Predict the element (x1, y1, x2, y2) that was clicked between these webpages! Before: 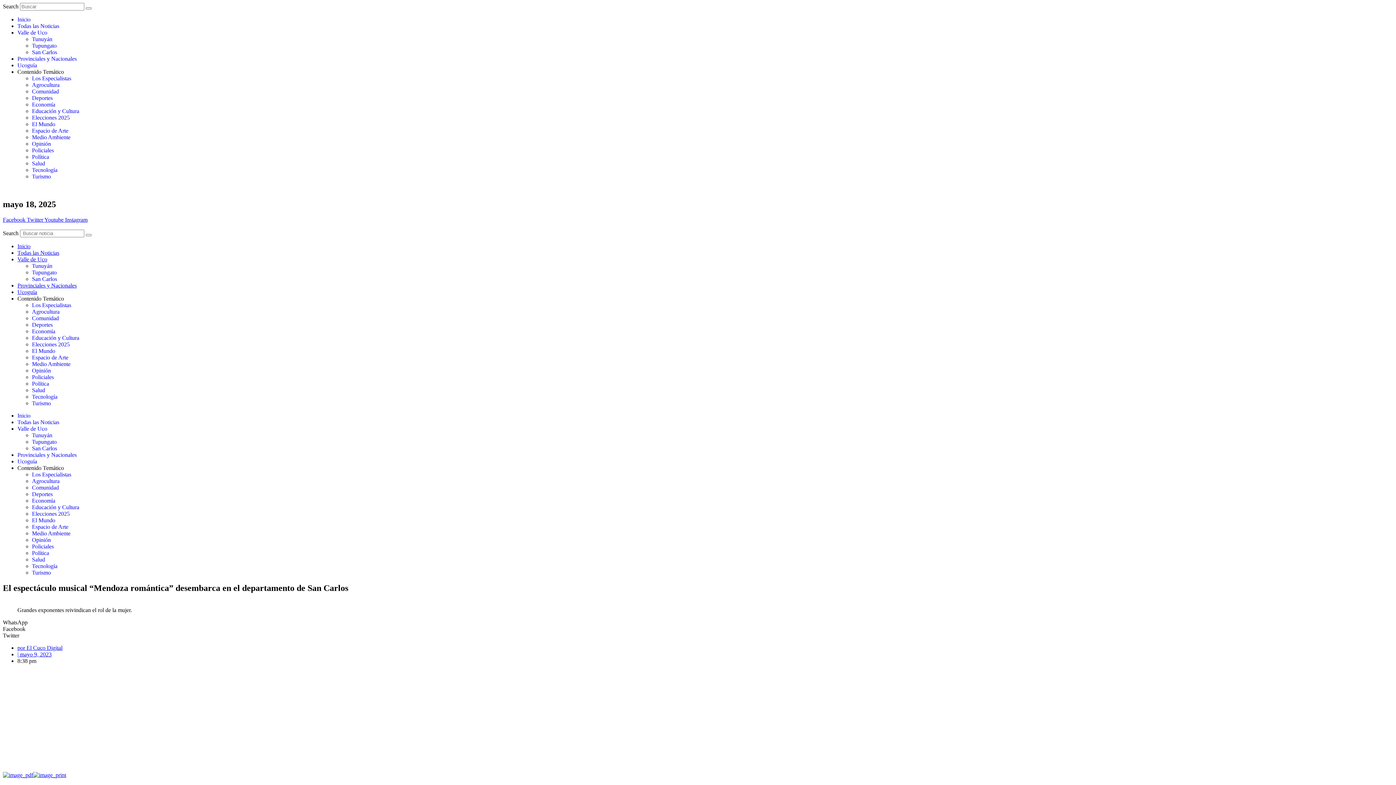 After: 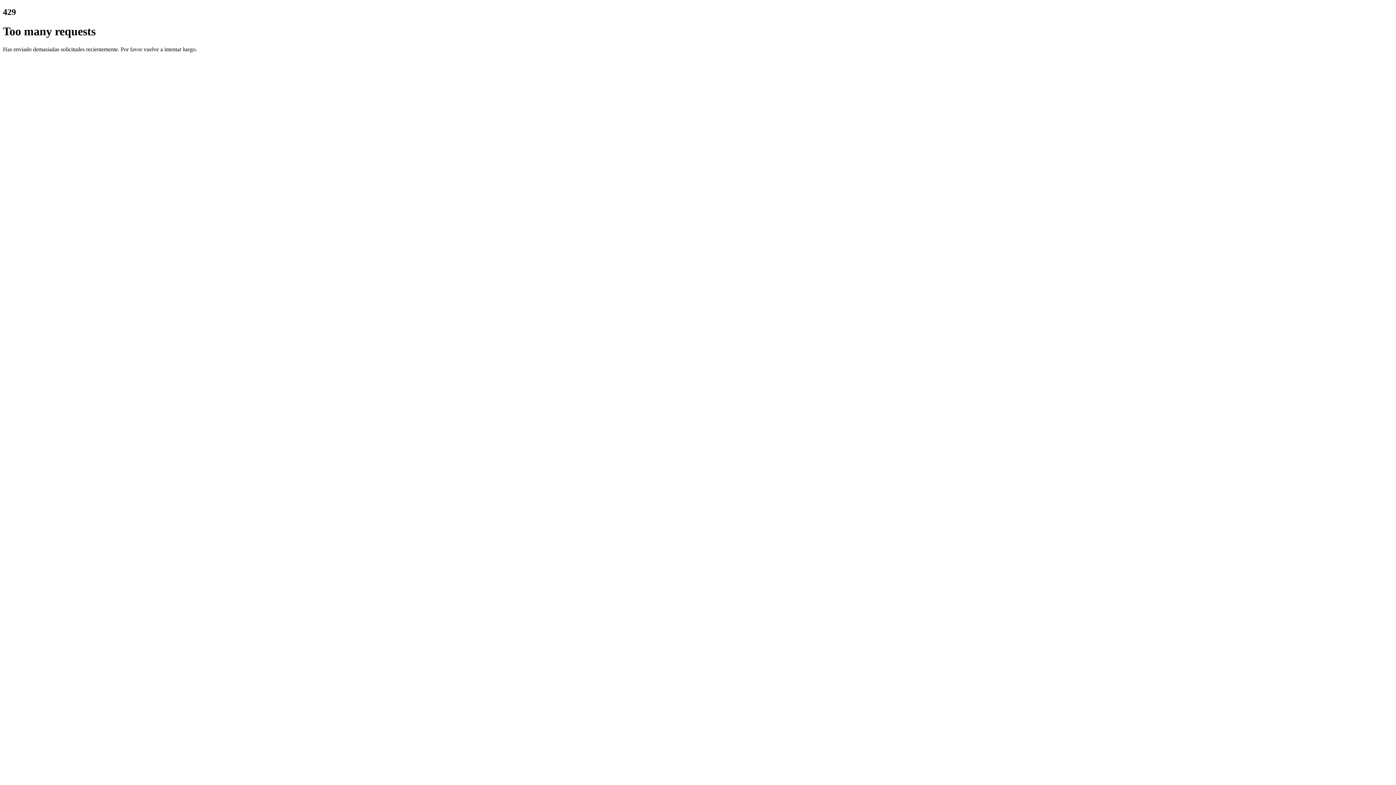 Action: bbox: (32, 523, 68, 530) label: Espacio de Arte